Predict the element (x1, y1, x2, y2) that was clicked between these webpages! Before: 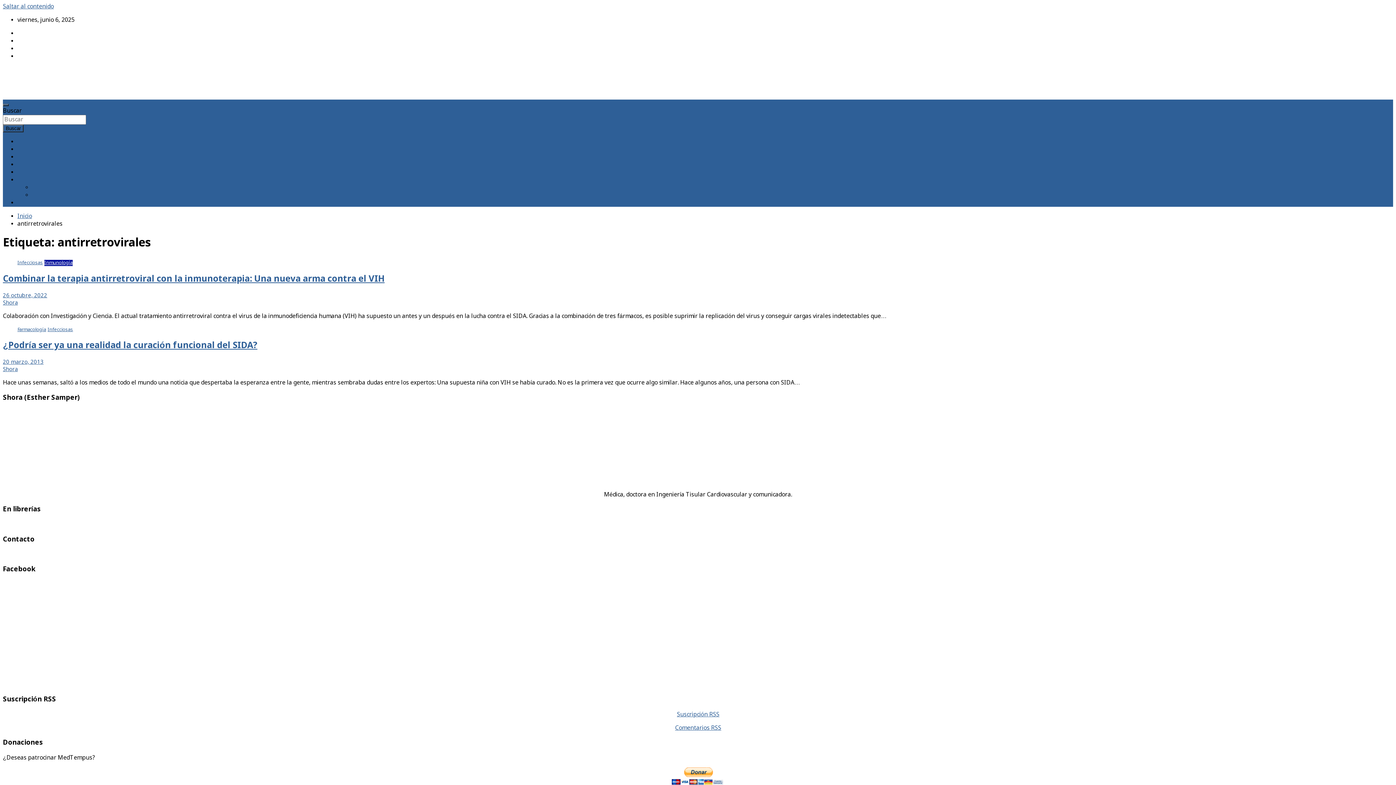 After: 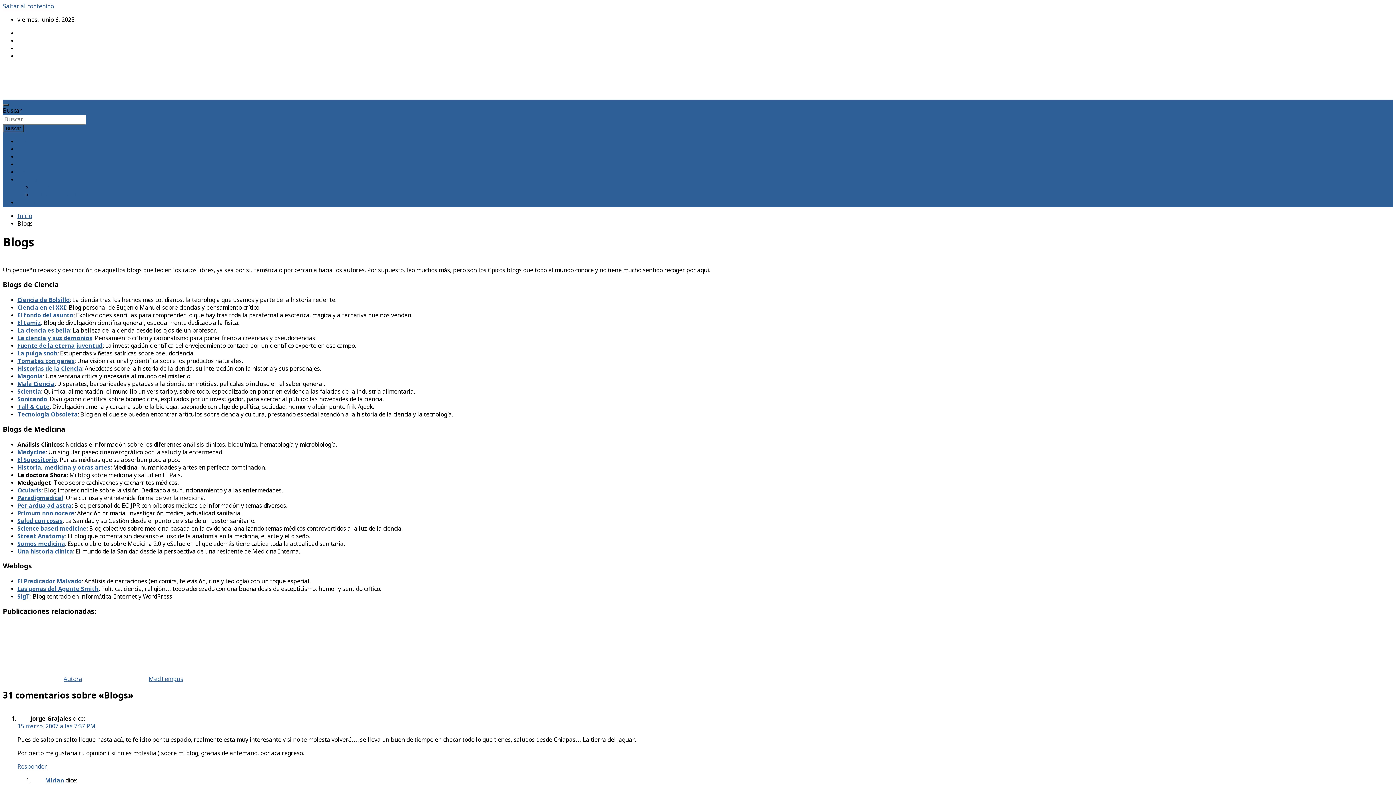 Action: bbox: (17, 161, 32, 168) label: Blogs